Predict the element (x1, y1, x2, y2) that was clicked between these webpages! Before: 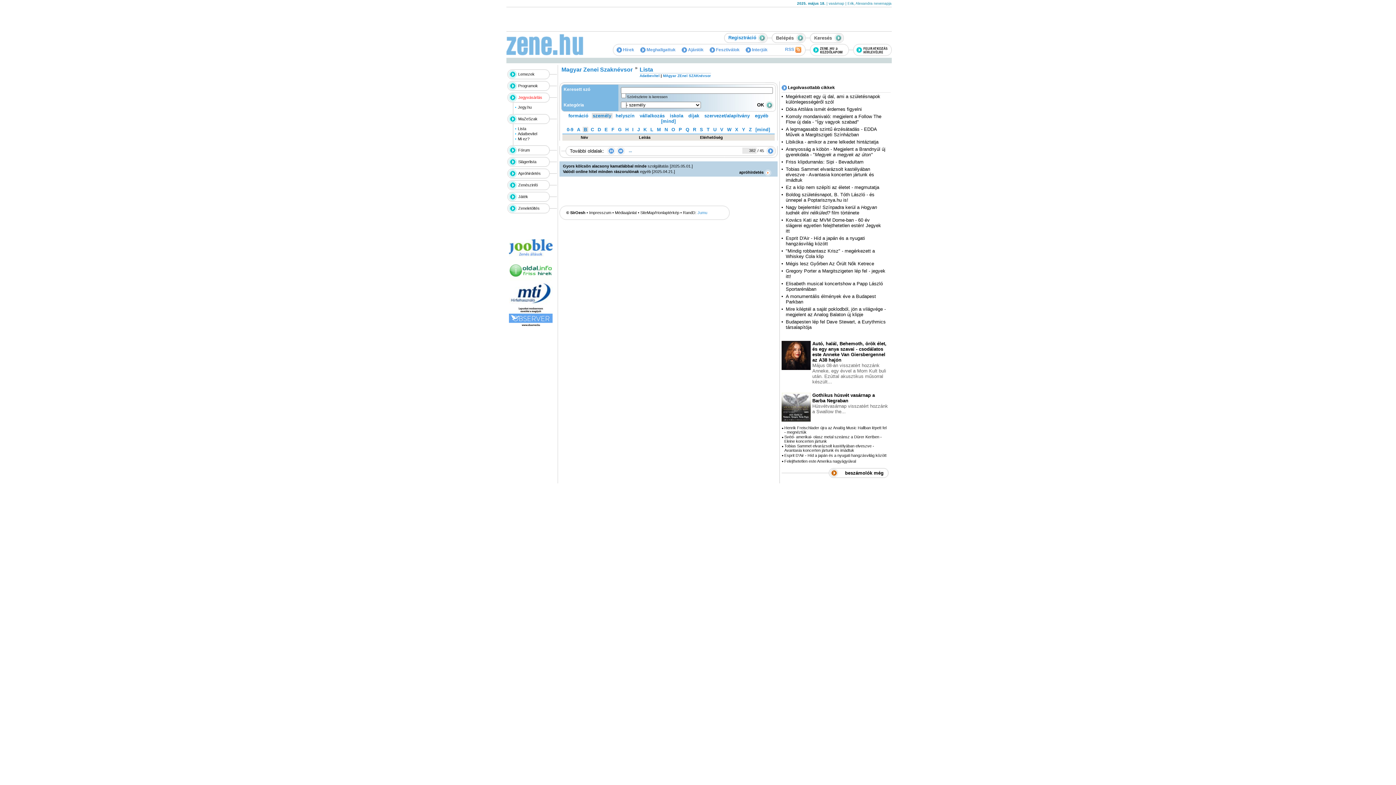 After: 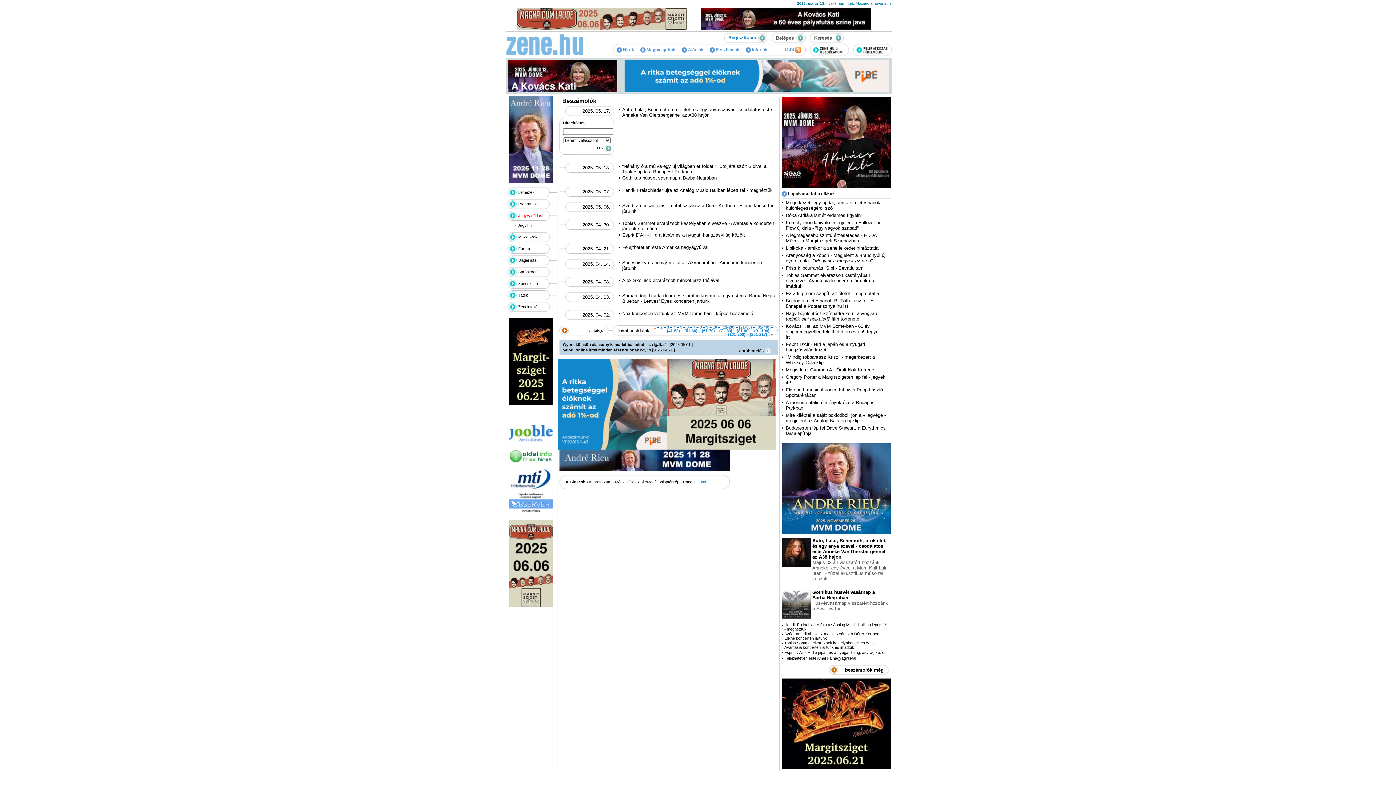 Action: bbox: (828, 473, 838, 479)